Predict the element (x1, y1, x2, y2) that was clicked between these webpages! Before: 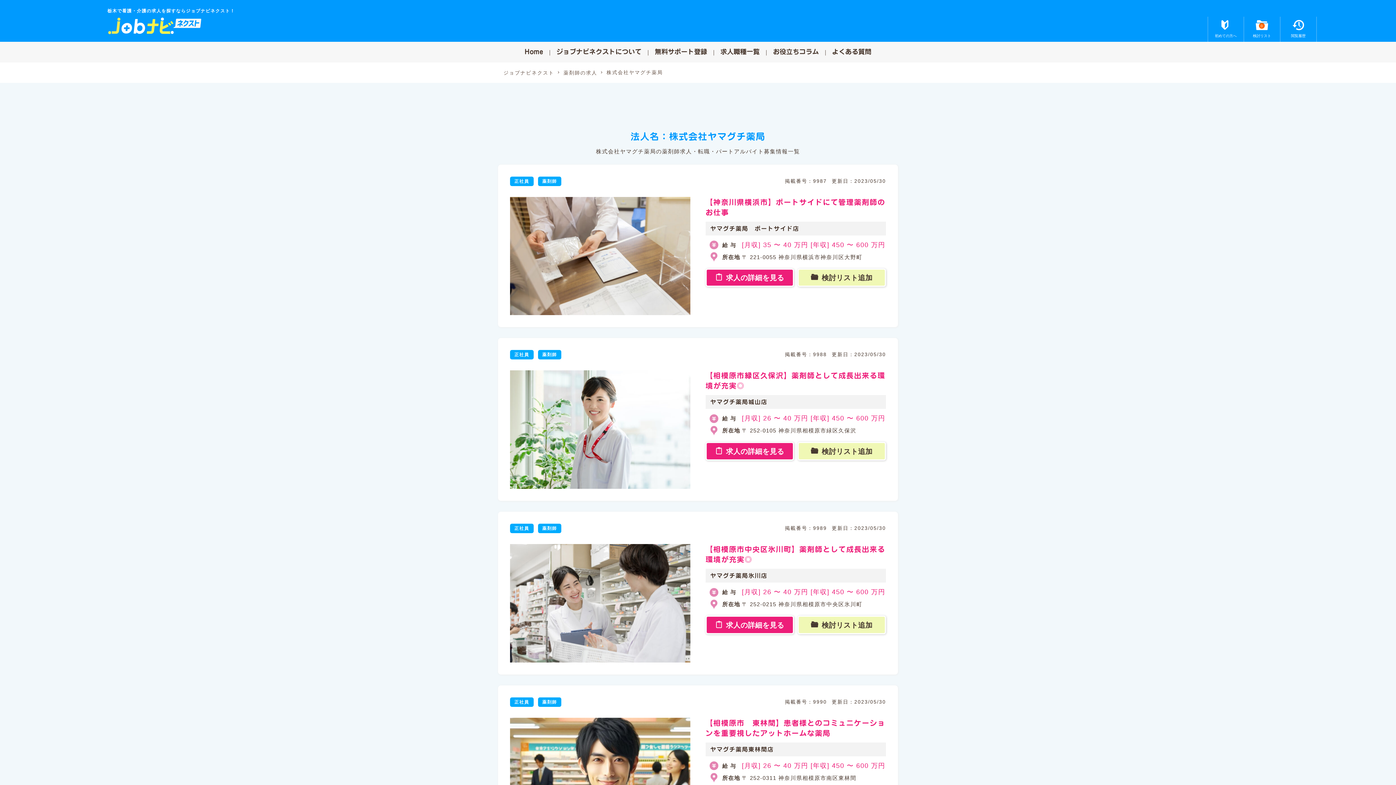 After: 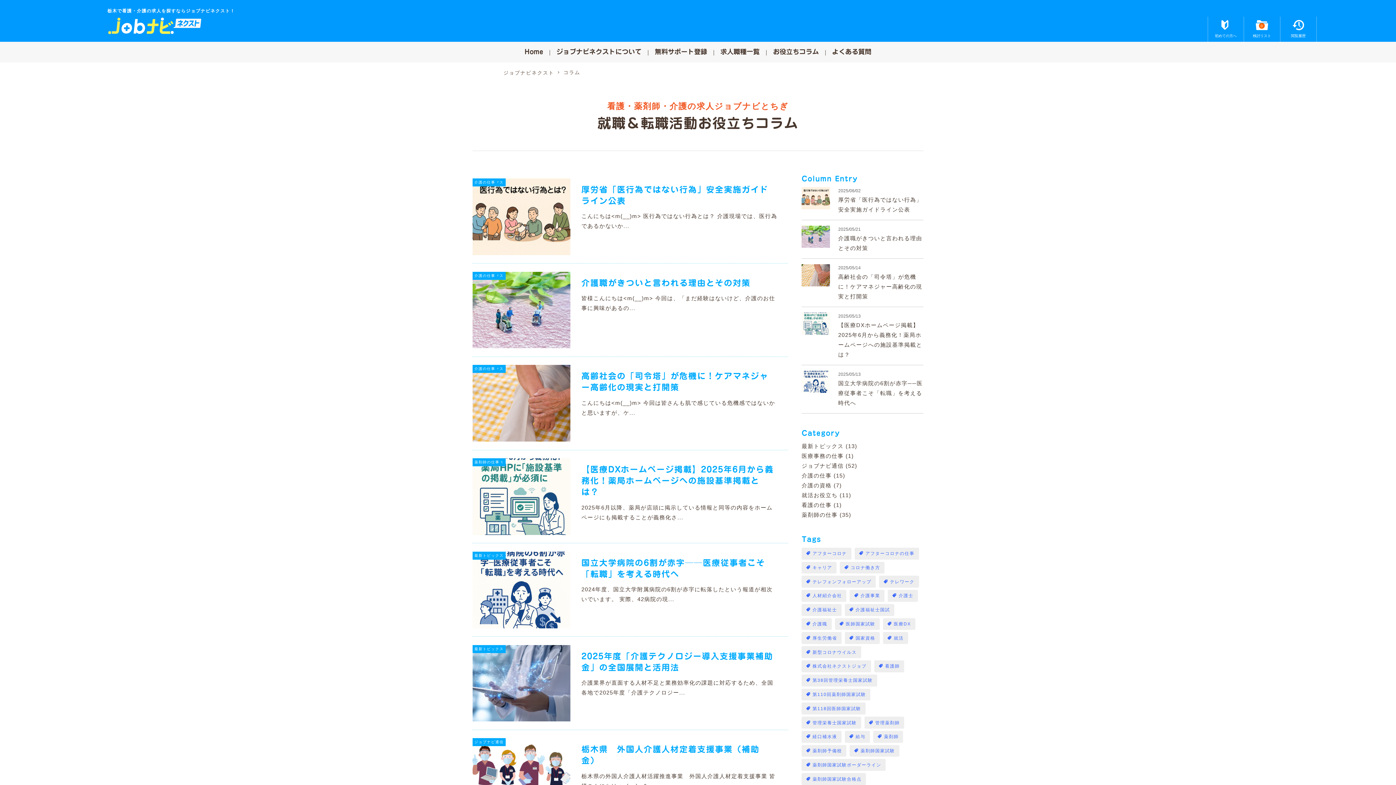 Action: label: お役立ちコラム bbox: (769, 45, 822, 58)